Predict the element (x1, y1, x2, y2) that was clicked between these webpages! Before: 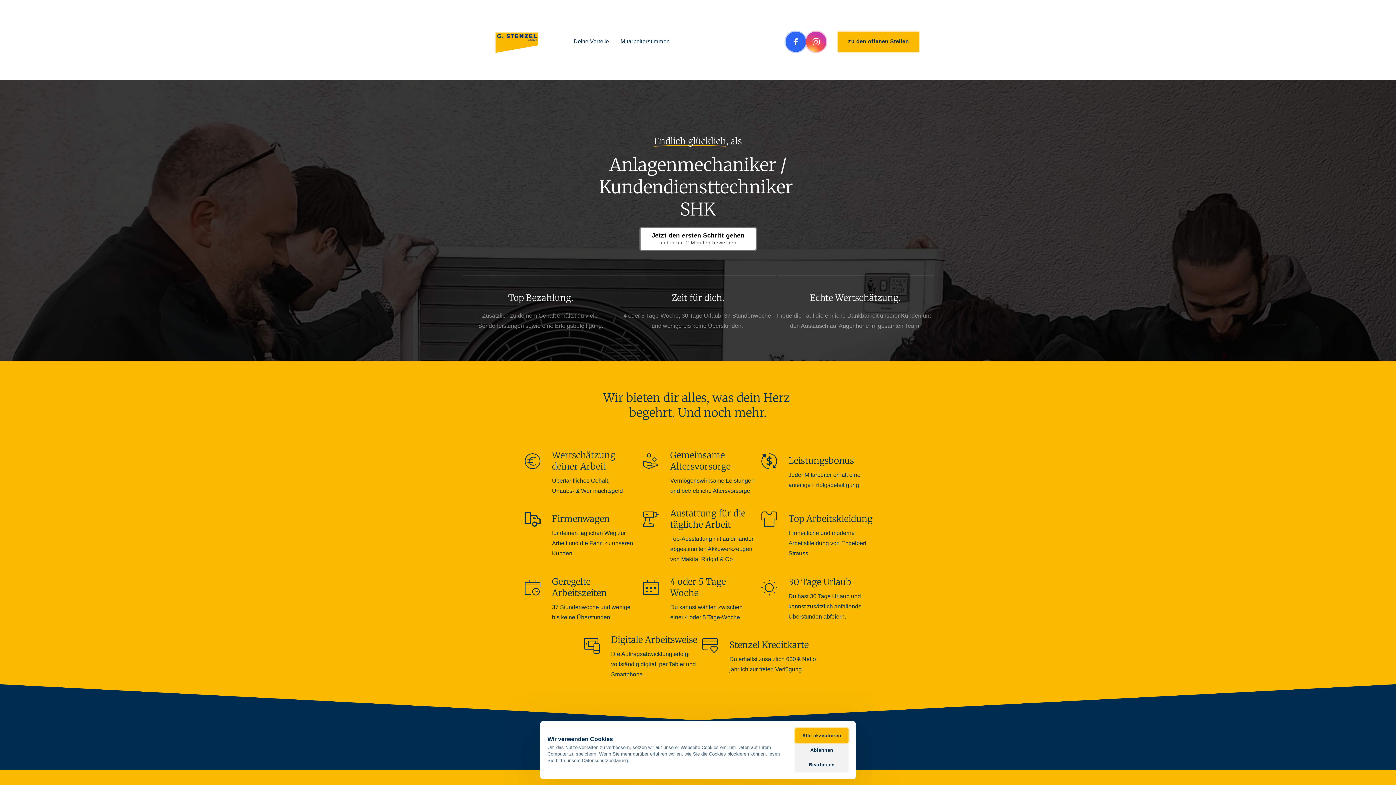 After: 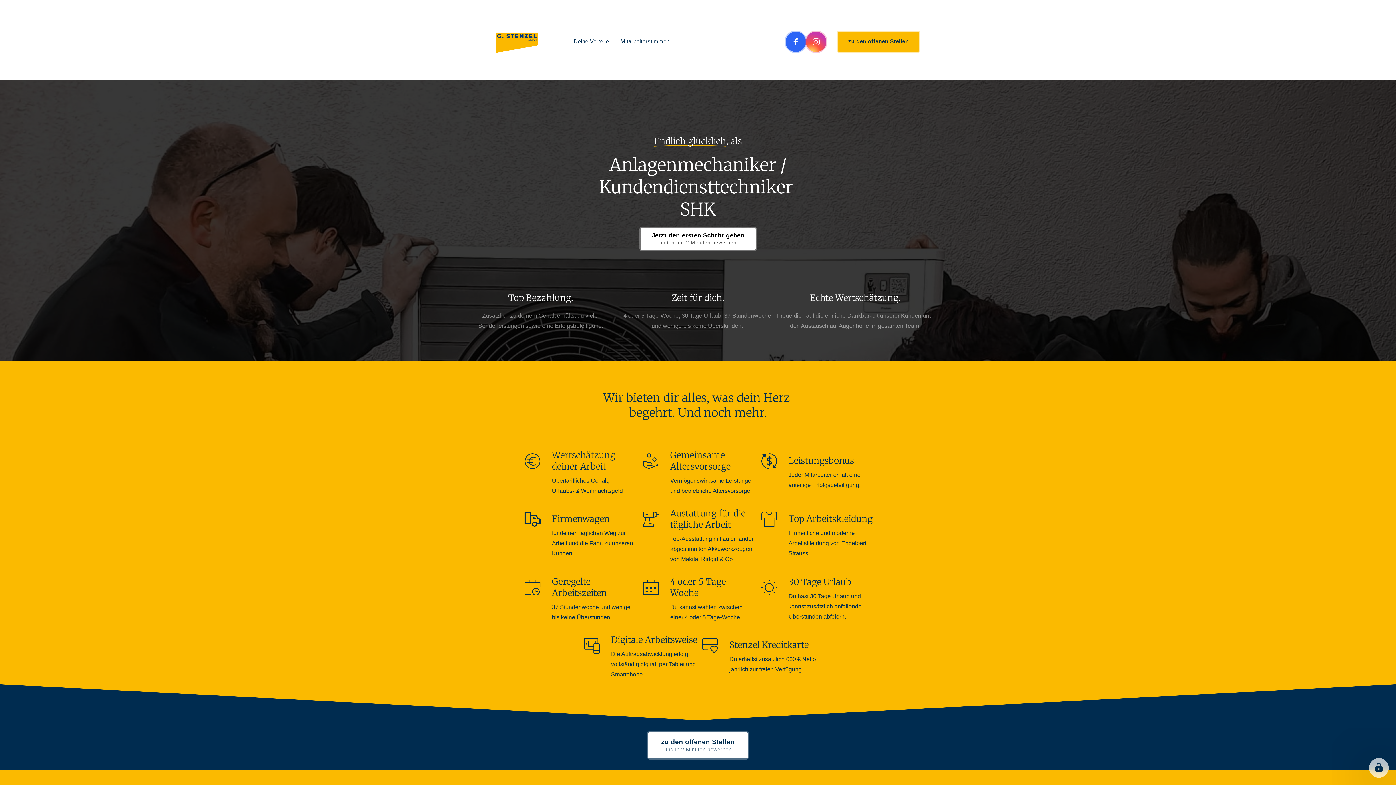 Action: bbox: (795, 728, 848, 743) label: Alle akzeptieren